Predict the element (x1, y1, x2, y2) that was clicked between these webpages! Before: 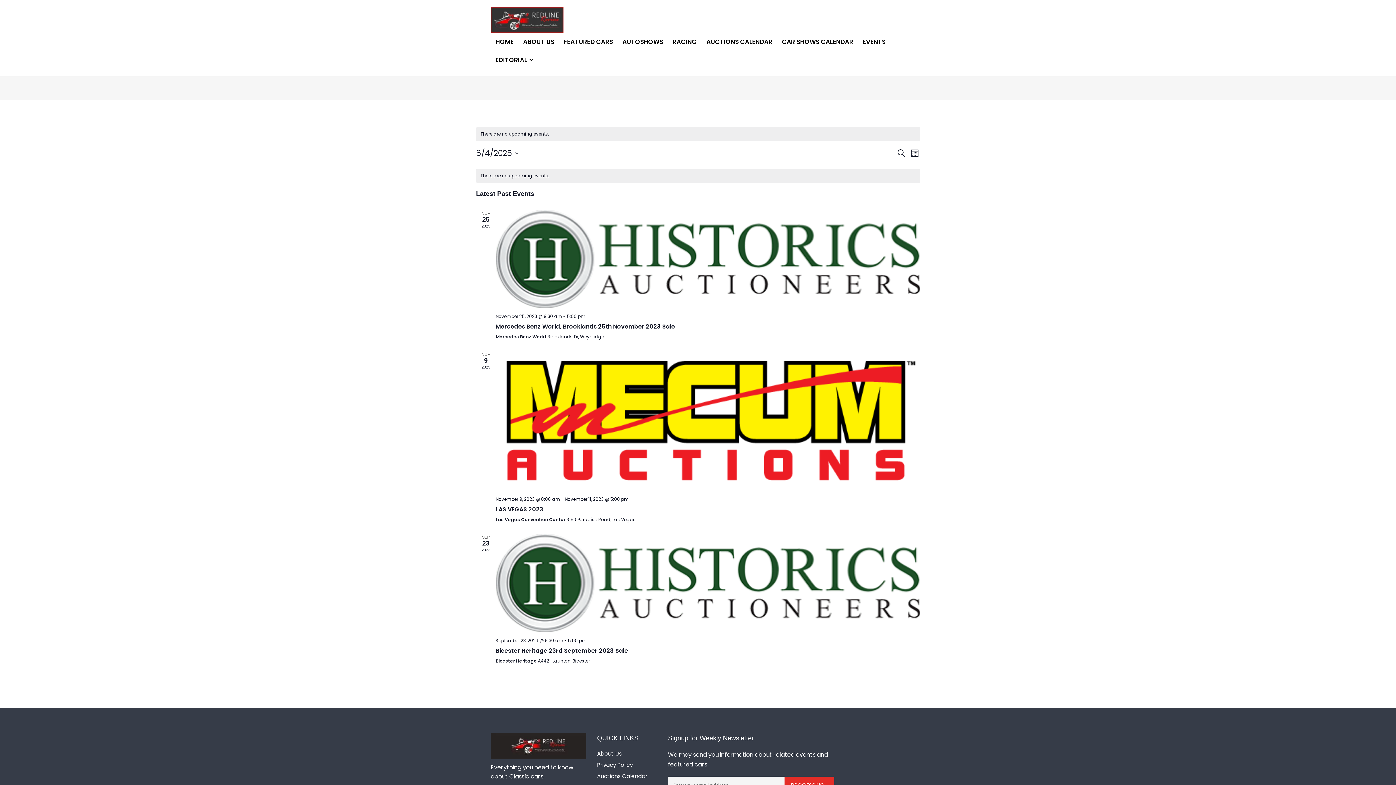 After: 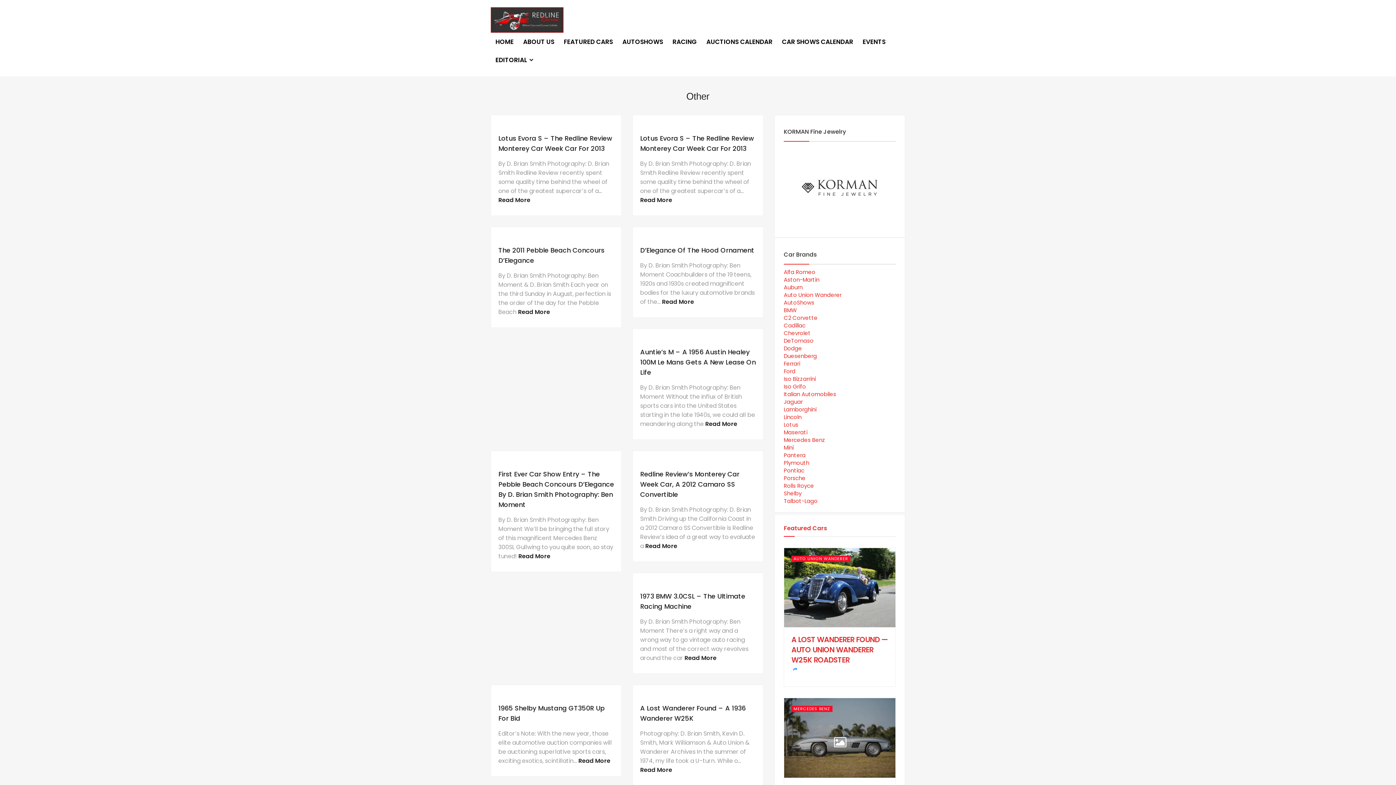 Action: bbox: (490, 50, 533, 69) label: EDITORIAL 